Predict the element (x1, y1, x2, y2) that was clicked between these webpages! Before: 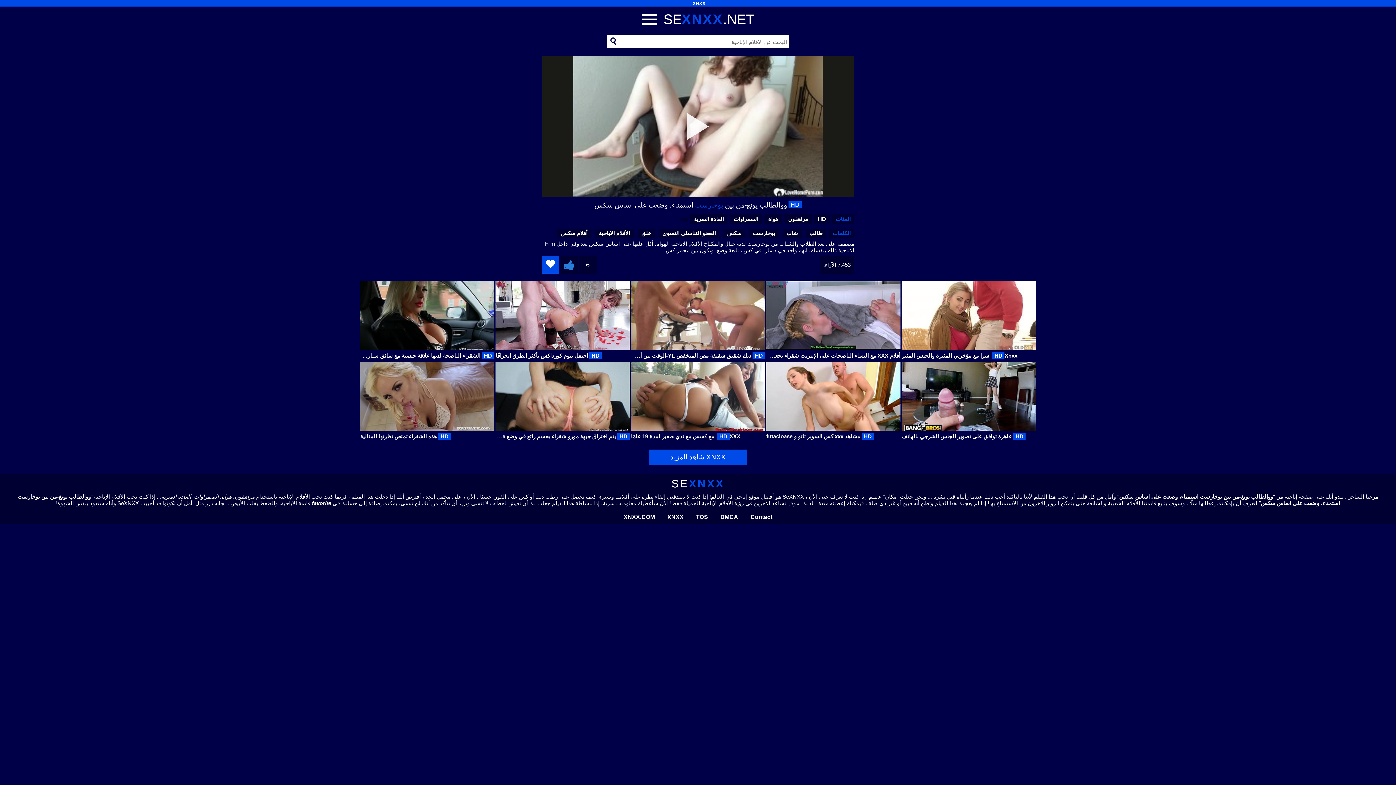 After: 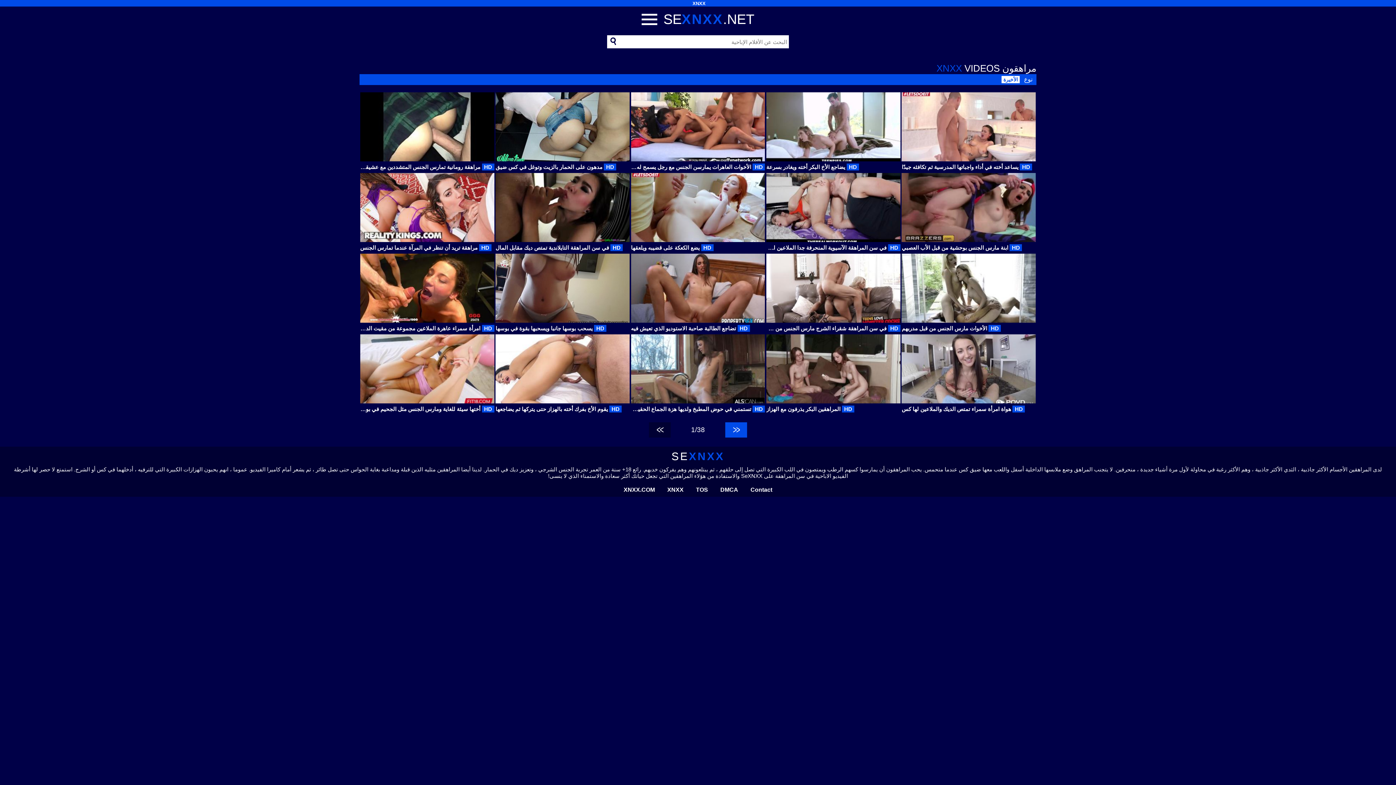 Action: bbox: (788, 216, 808, 222) label: مراهقون